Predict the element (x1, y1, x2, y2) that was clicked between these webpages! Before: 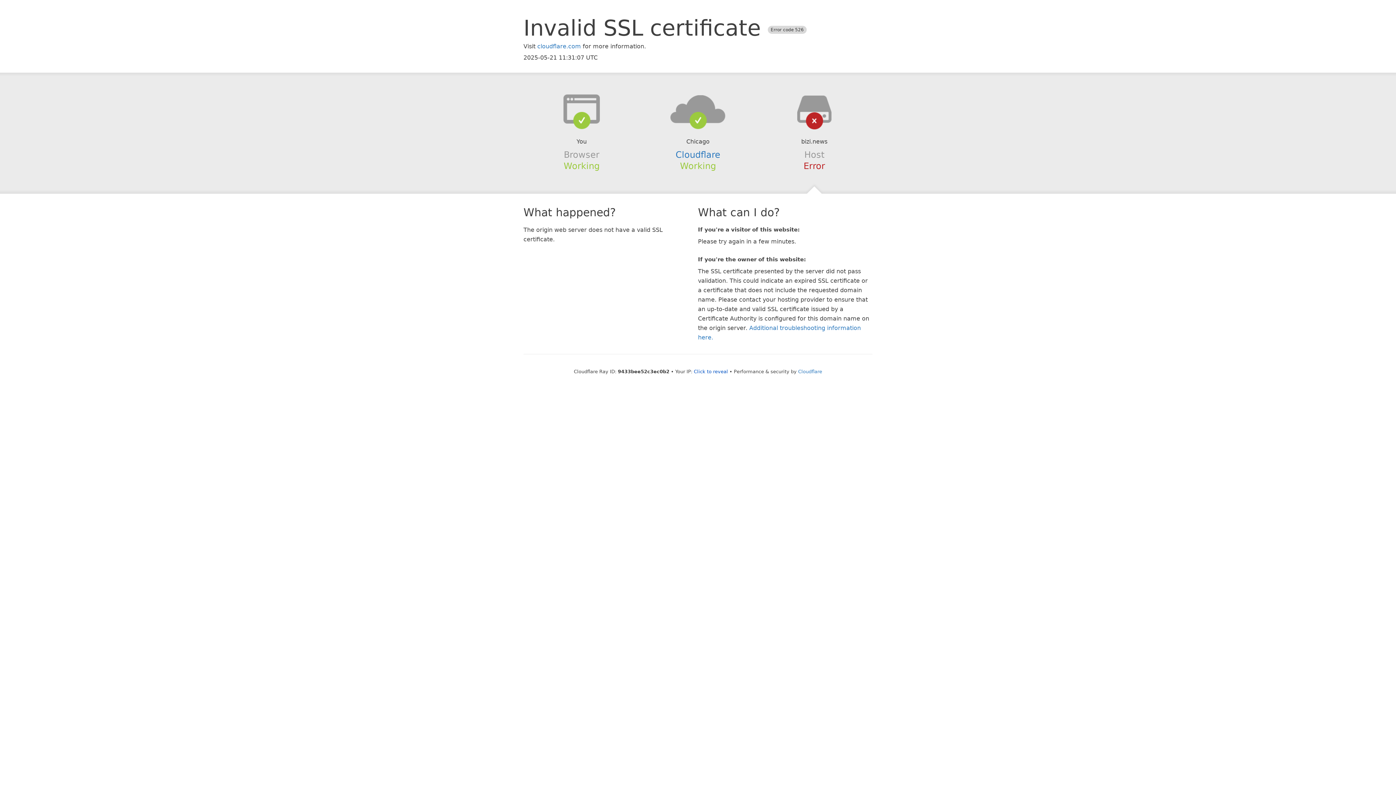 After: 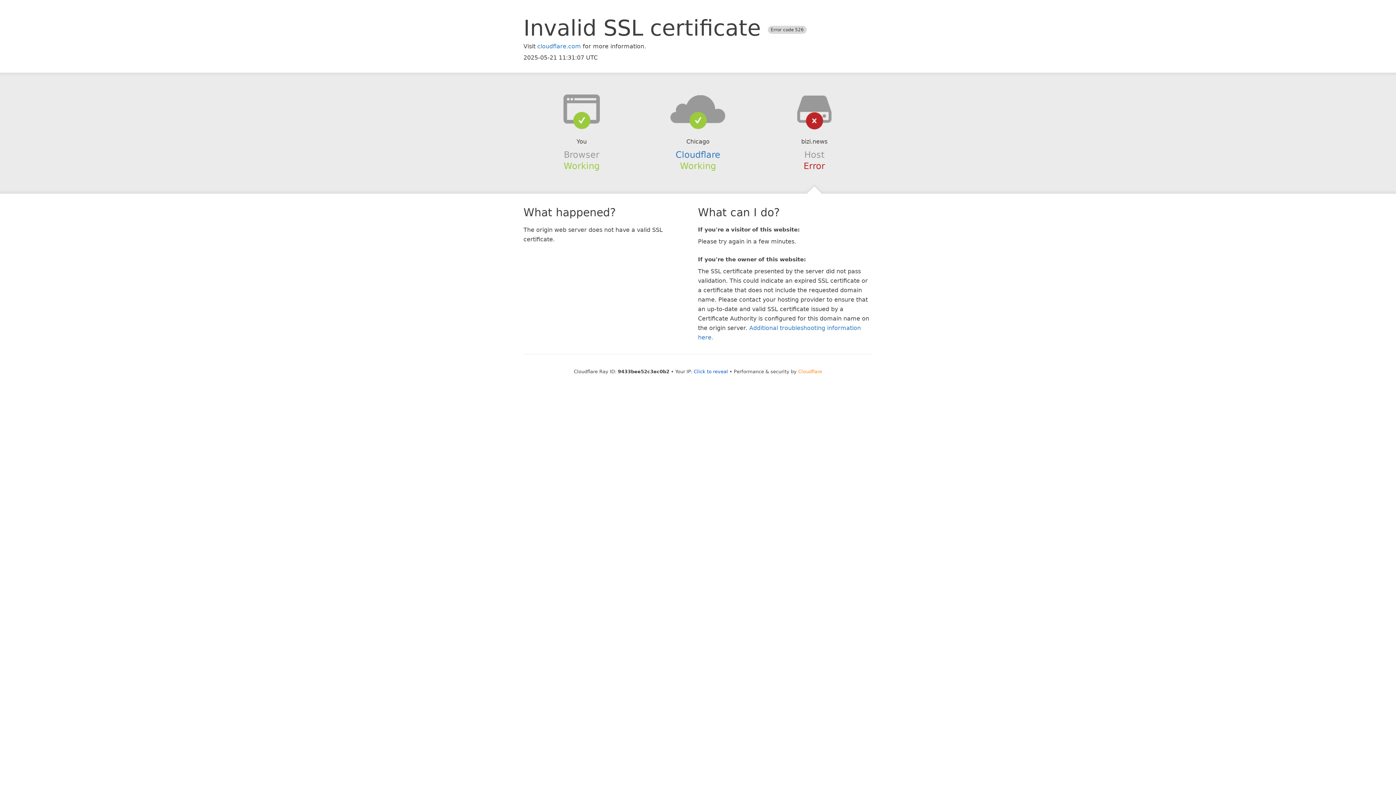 Action: bbox: (798, 368, 822, 374) label: Cloudflare